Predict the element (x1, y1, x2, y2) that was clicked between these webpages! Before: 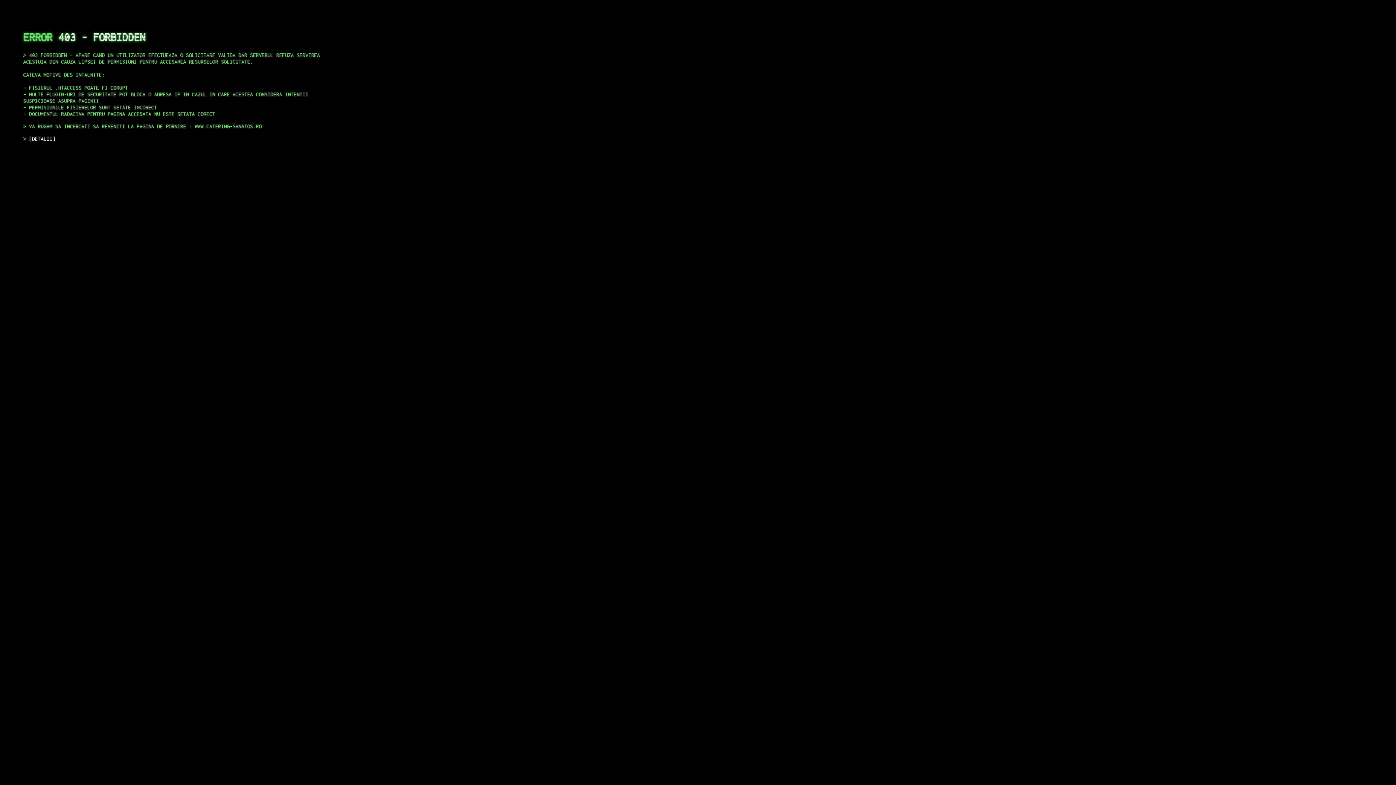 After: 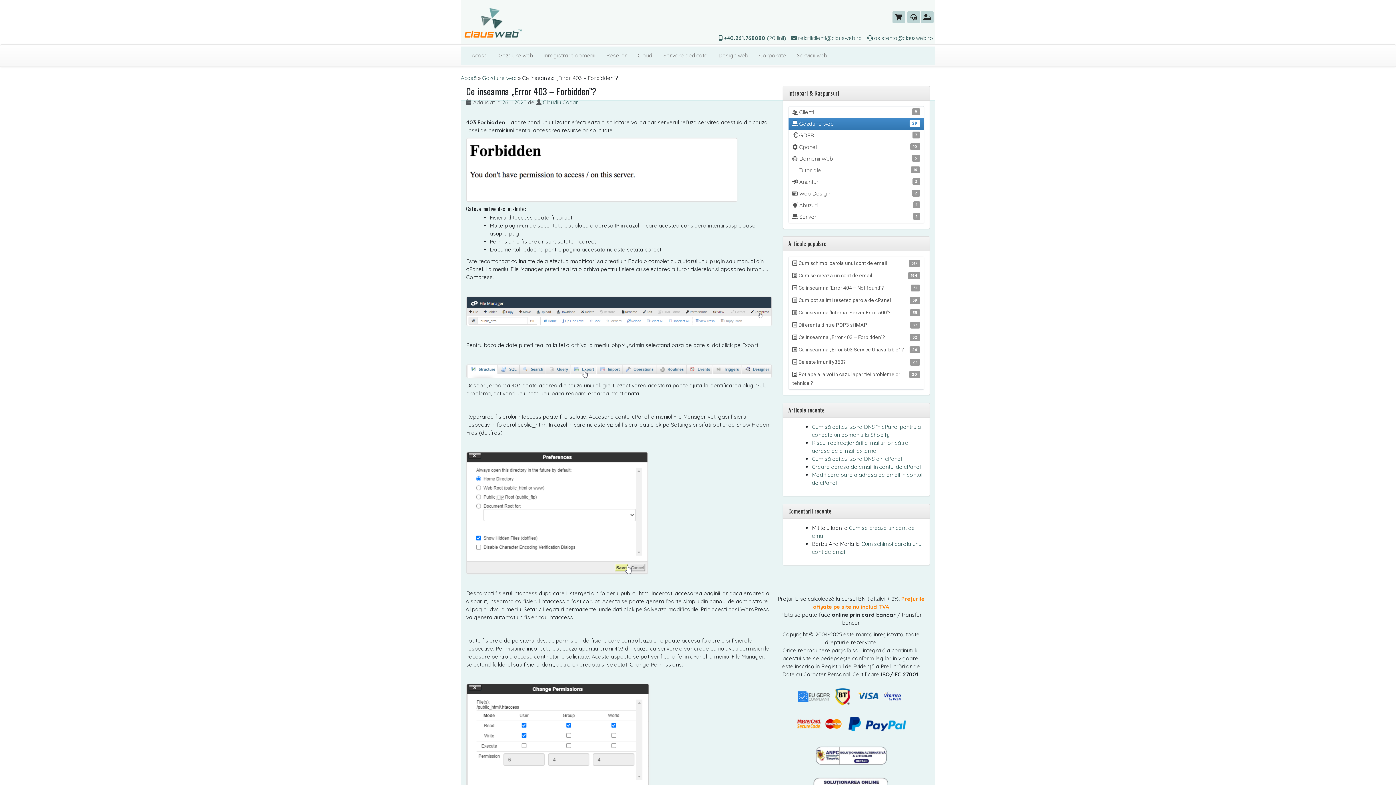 Action: label: DETALII bbox: (29, 135, 55, 141)